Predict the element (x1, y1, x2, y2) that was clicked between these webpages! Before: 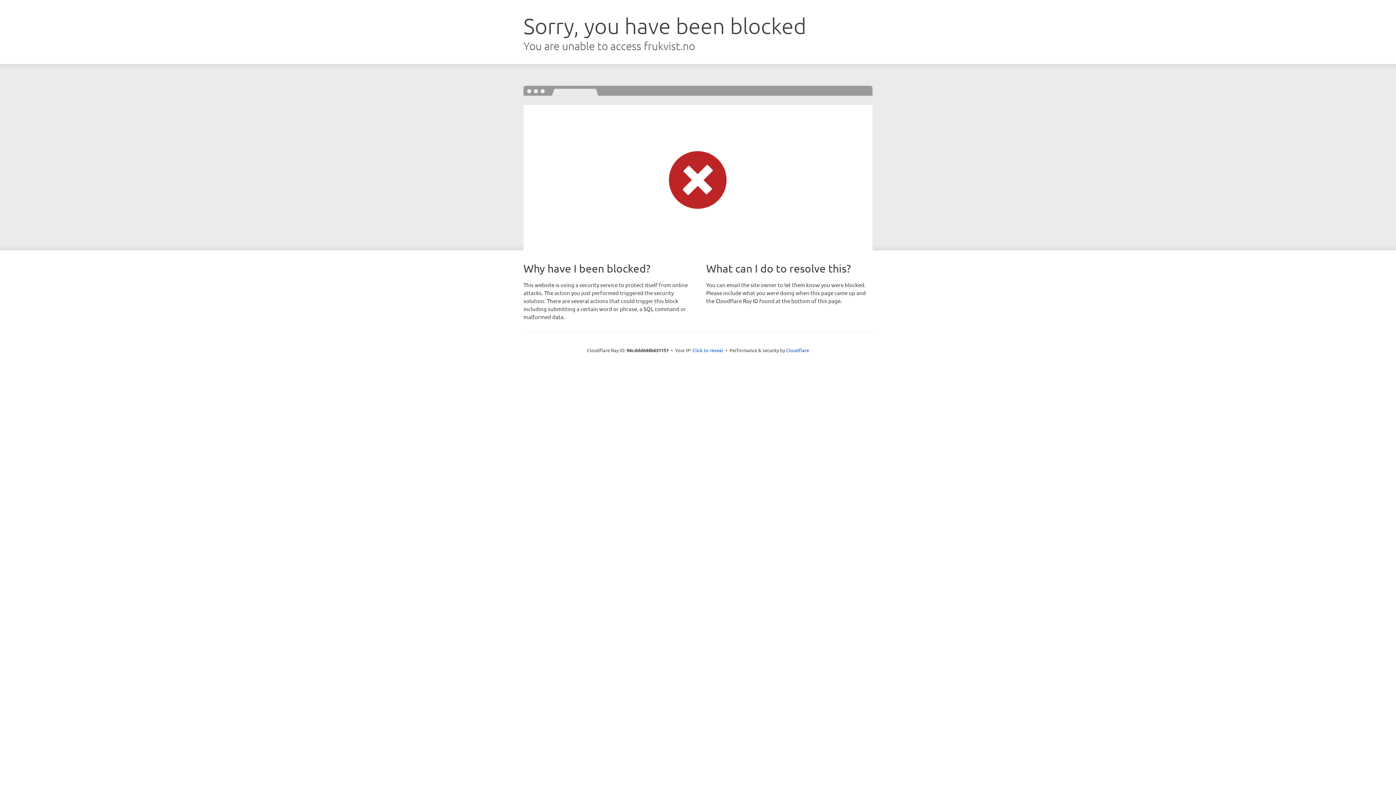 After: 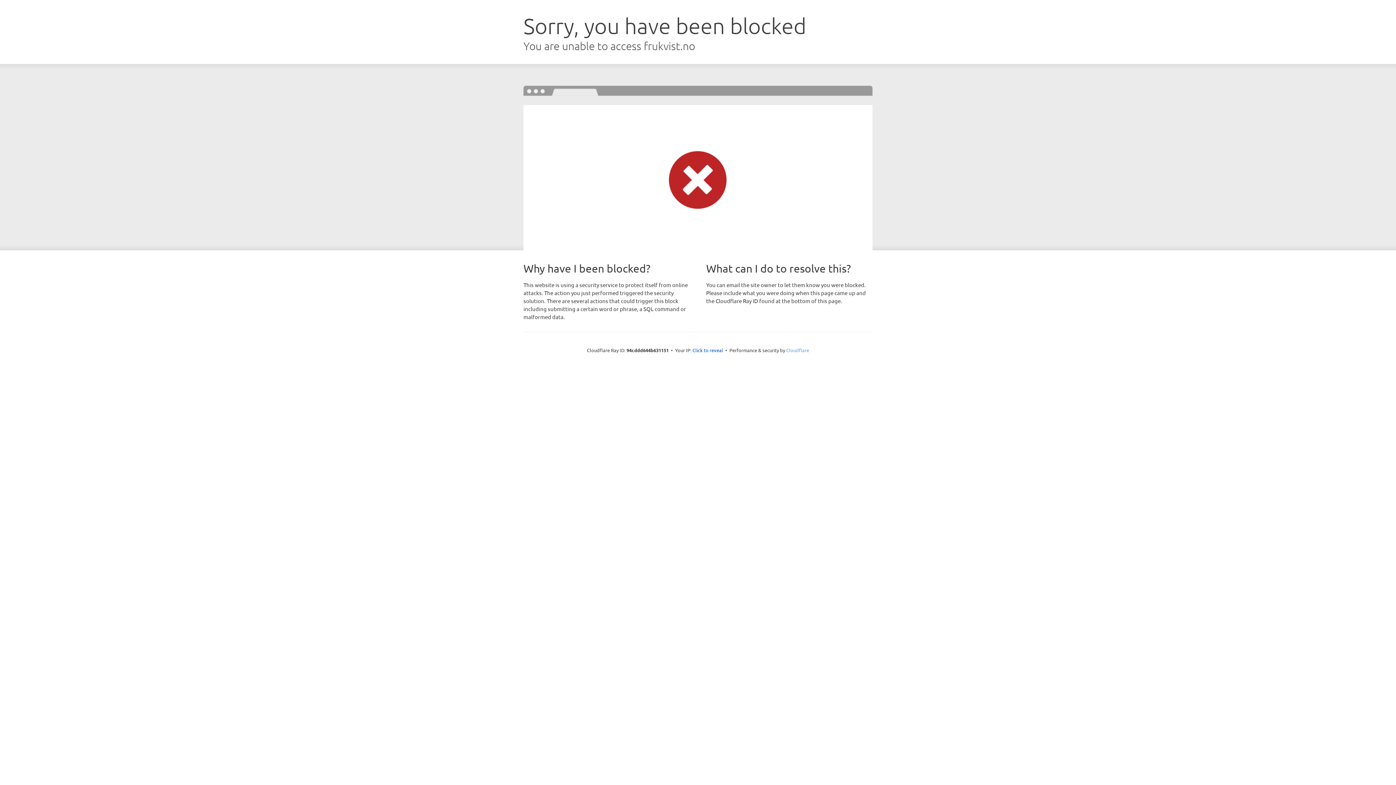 Action: label: Cloudflare bbox: (786, 347, 809, 353)